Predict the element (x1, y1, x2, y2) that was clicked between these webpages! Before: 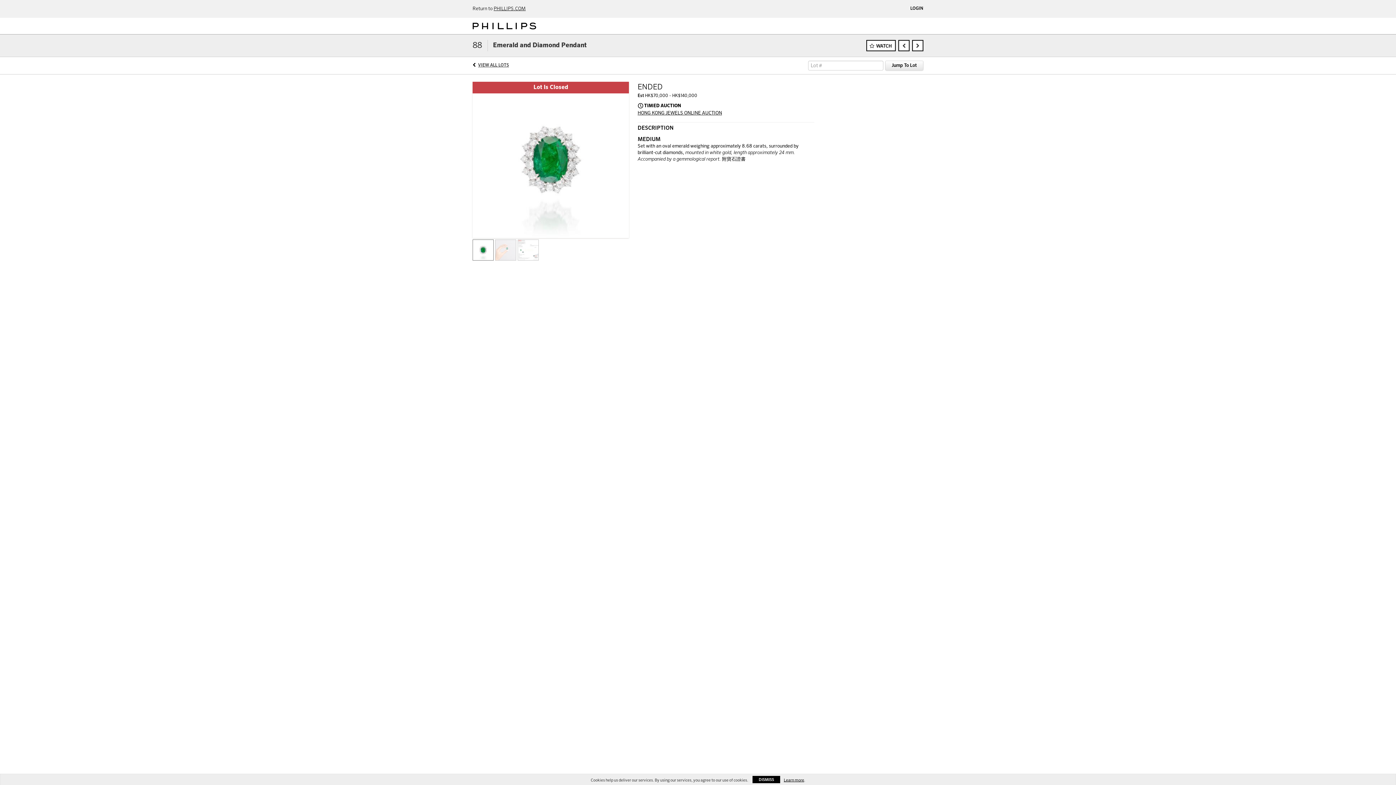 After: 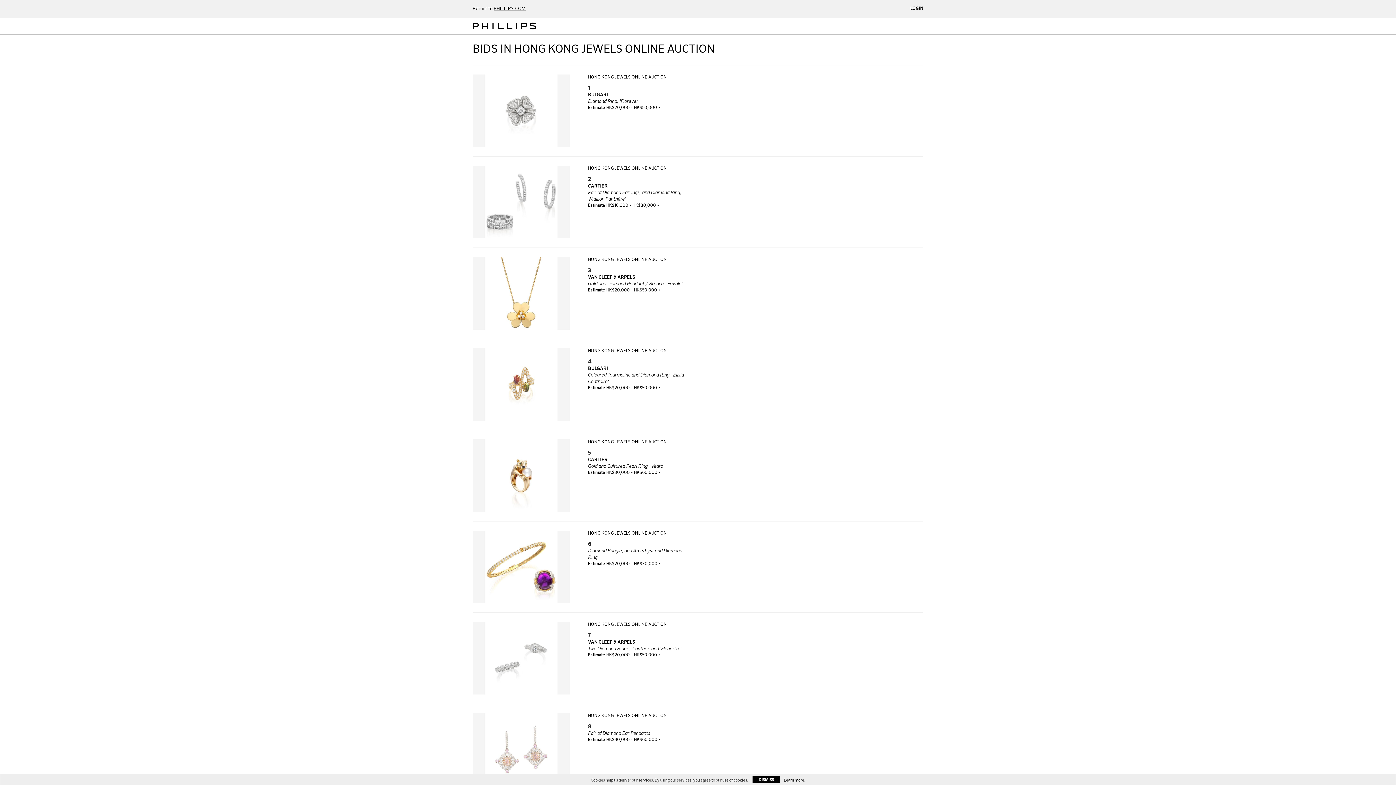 Action: label: HONG KONG JEWELS ONLINE AUCTION bbox: (637, 110, 814, 116)